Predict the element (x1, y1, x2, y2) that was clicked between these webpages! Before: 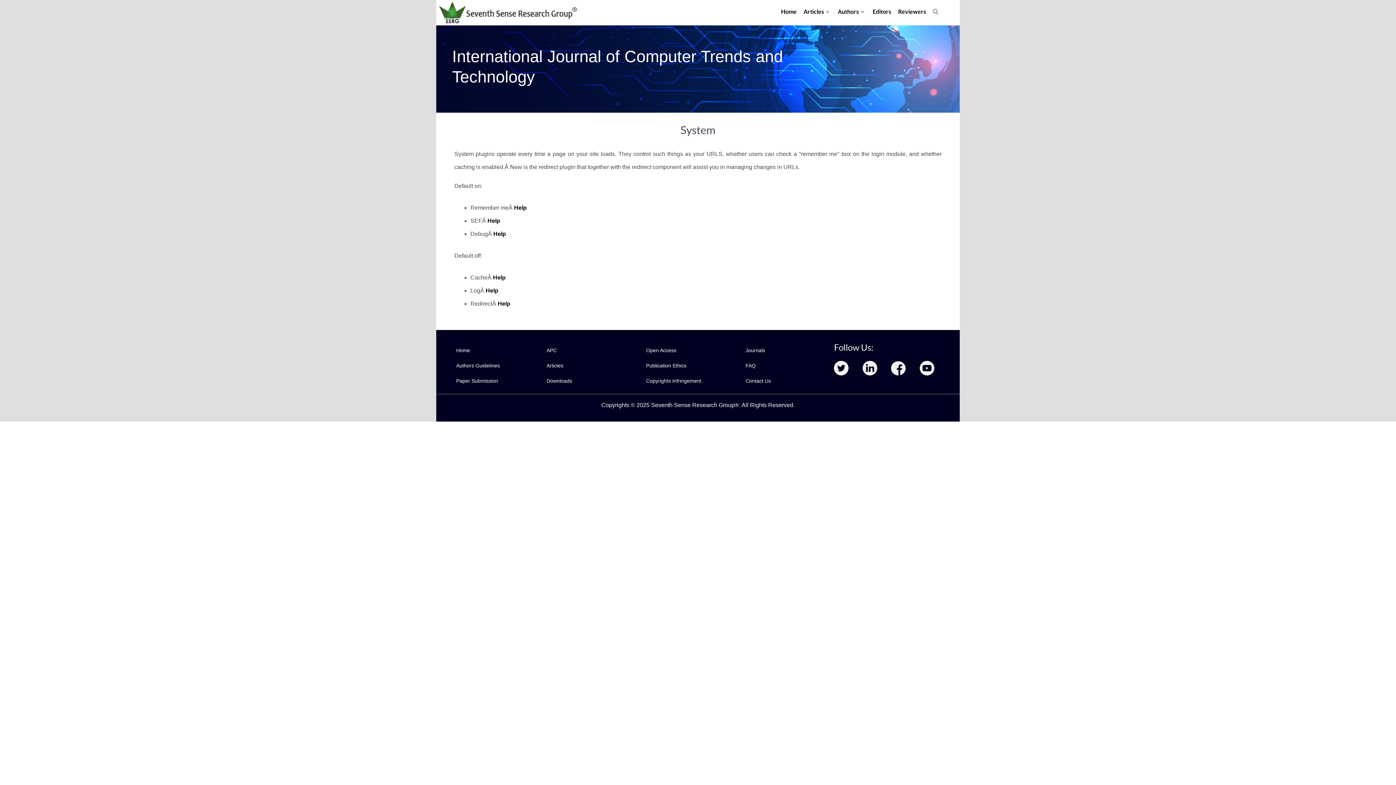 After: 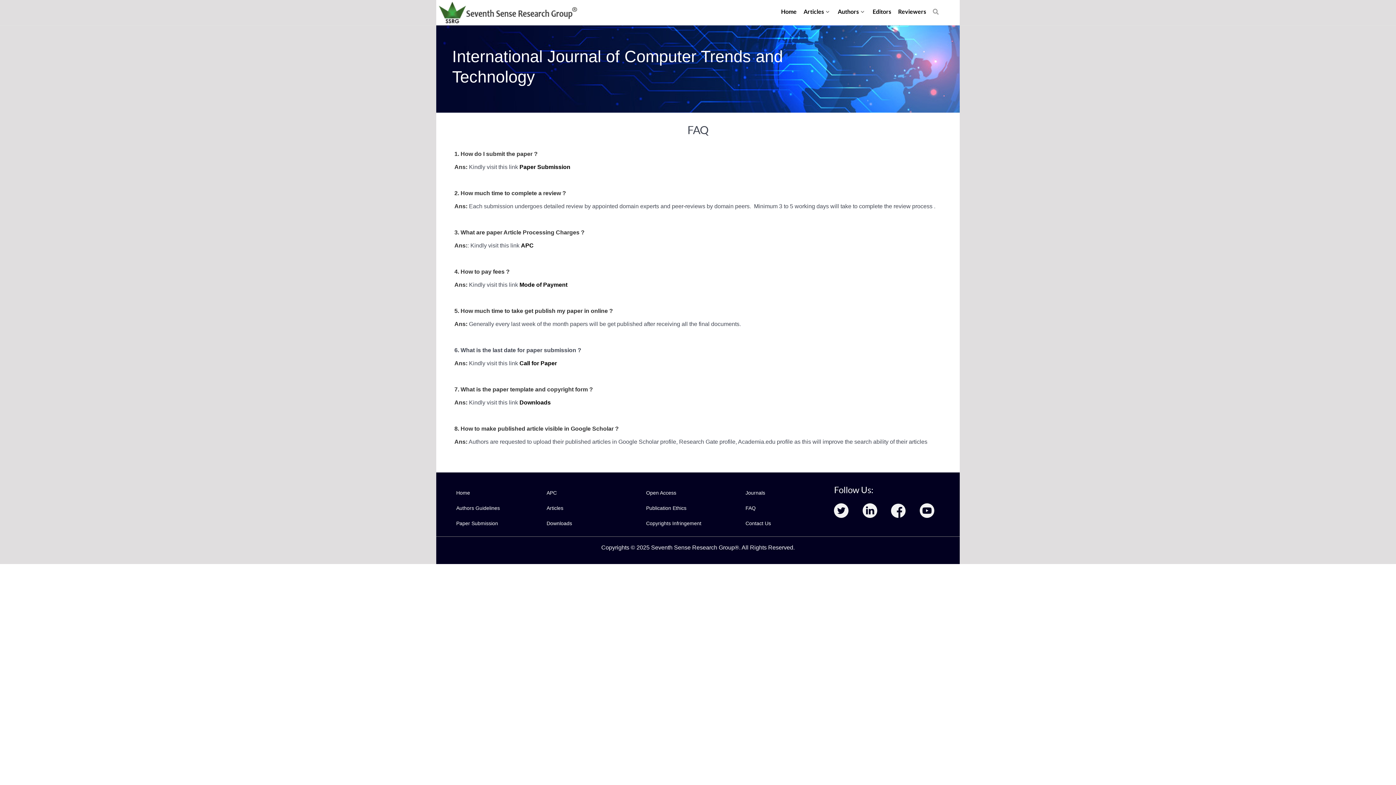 Action: bbox: (745, 361, 755, 369) label: FAQ